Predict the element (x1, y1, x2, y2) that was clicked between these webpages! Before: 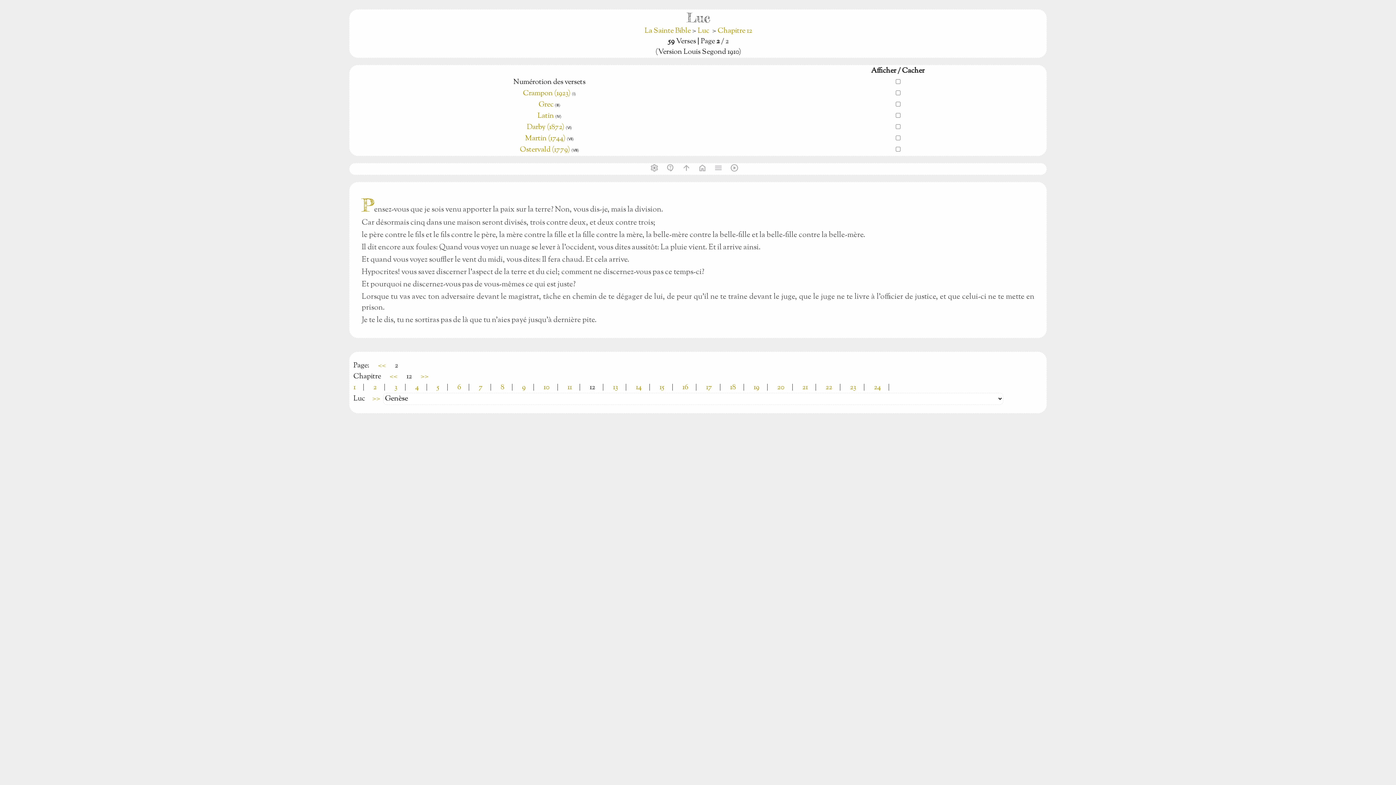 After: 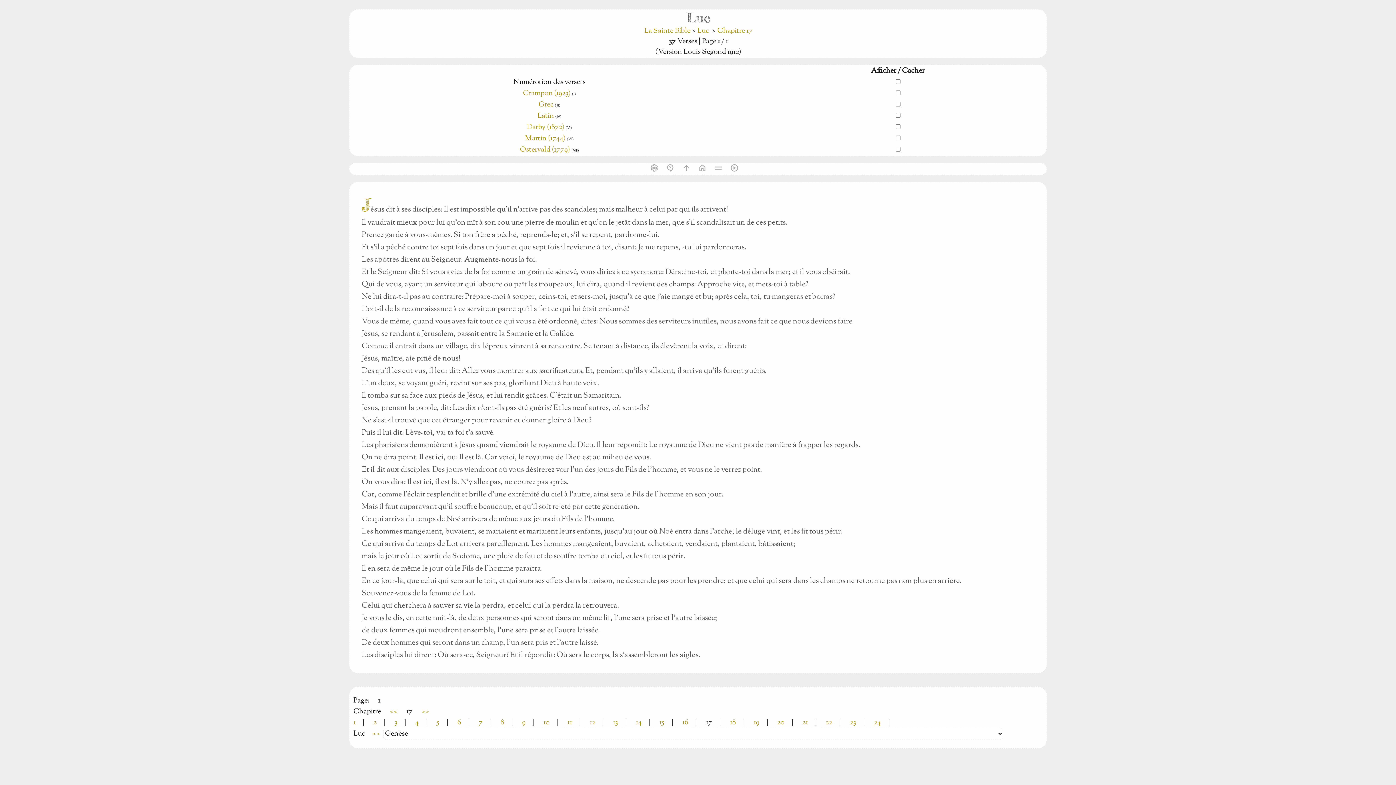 Action: bbox: (706, 382, 712, 393) label: 17